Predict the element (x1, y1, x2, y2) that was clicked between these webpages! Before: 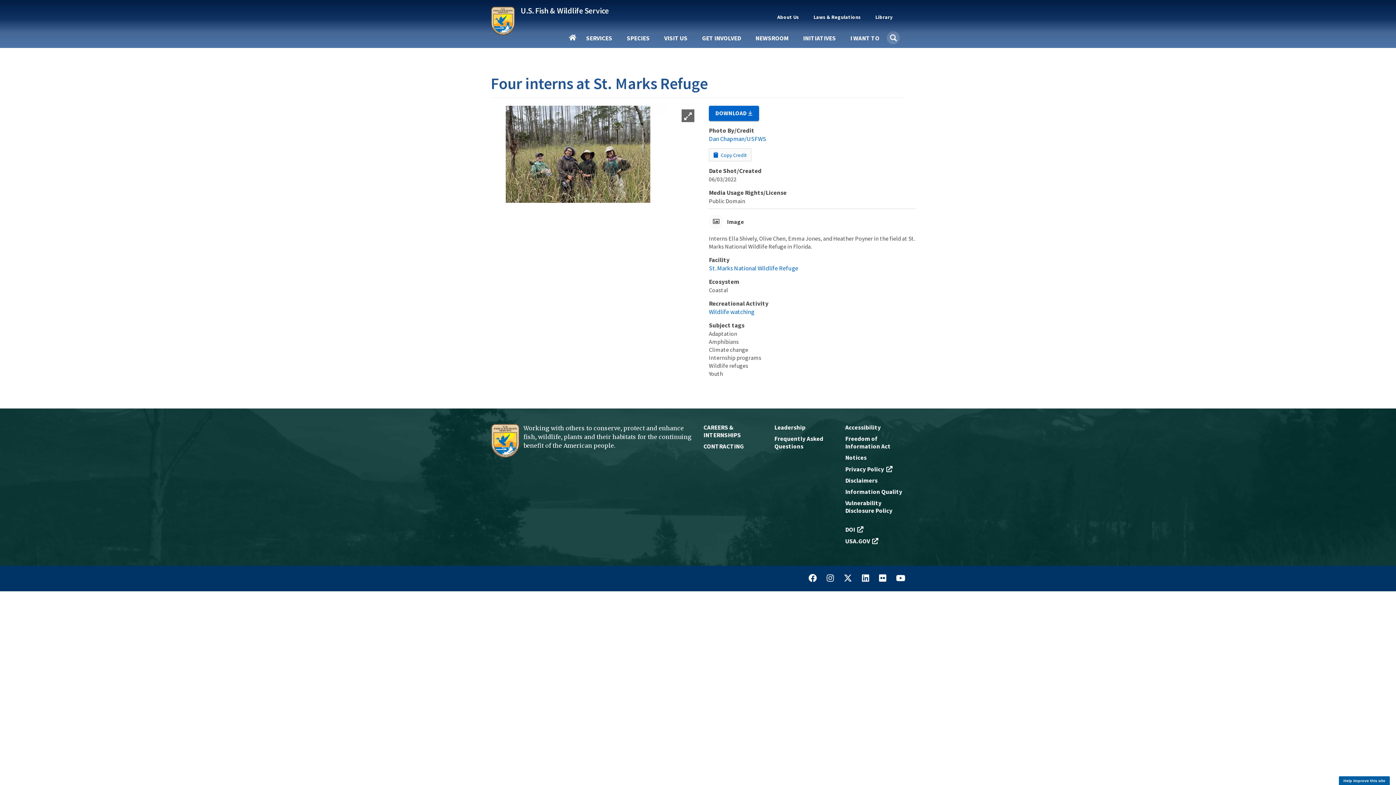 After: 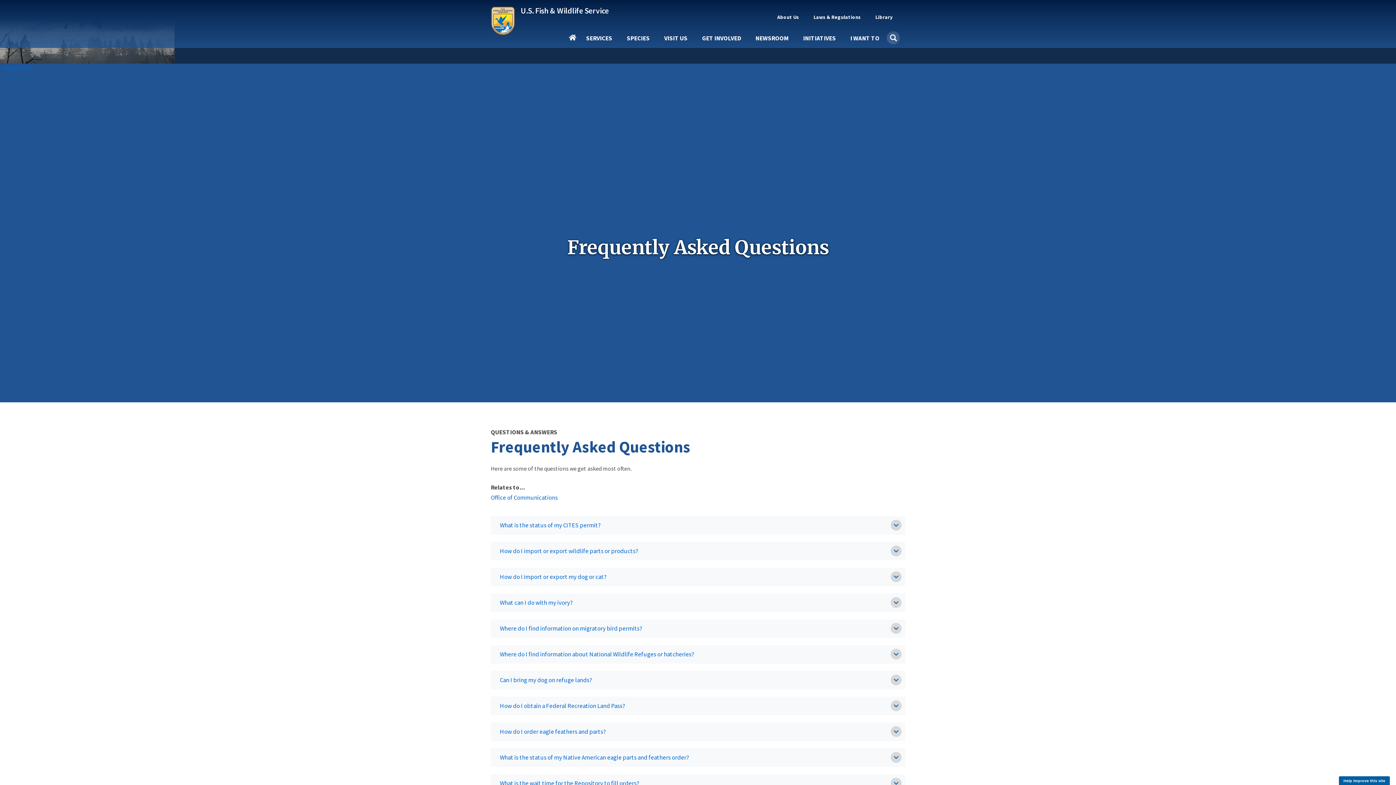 Action: bbox: (774, 435, 834, 450) label: Frequently Asked Questions